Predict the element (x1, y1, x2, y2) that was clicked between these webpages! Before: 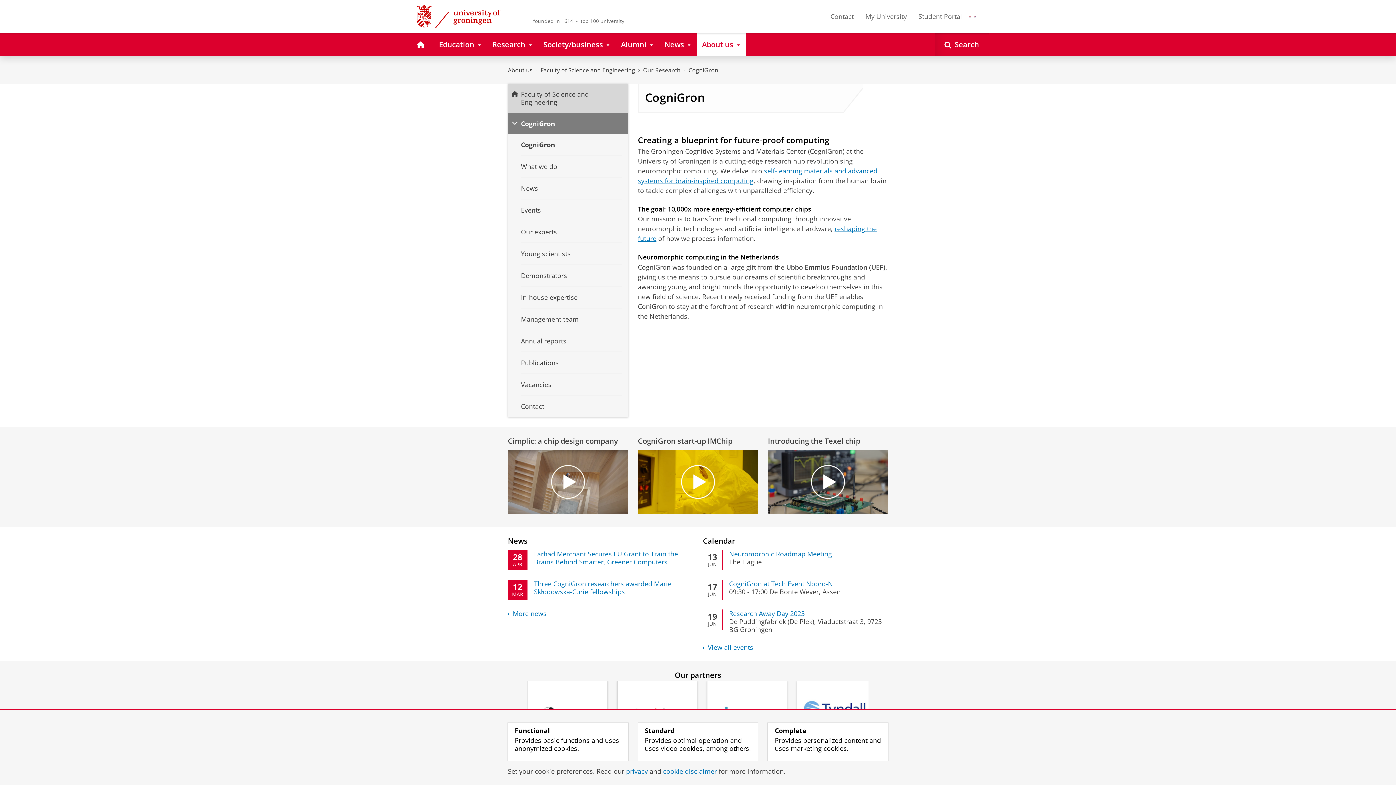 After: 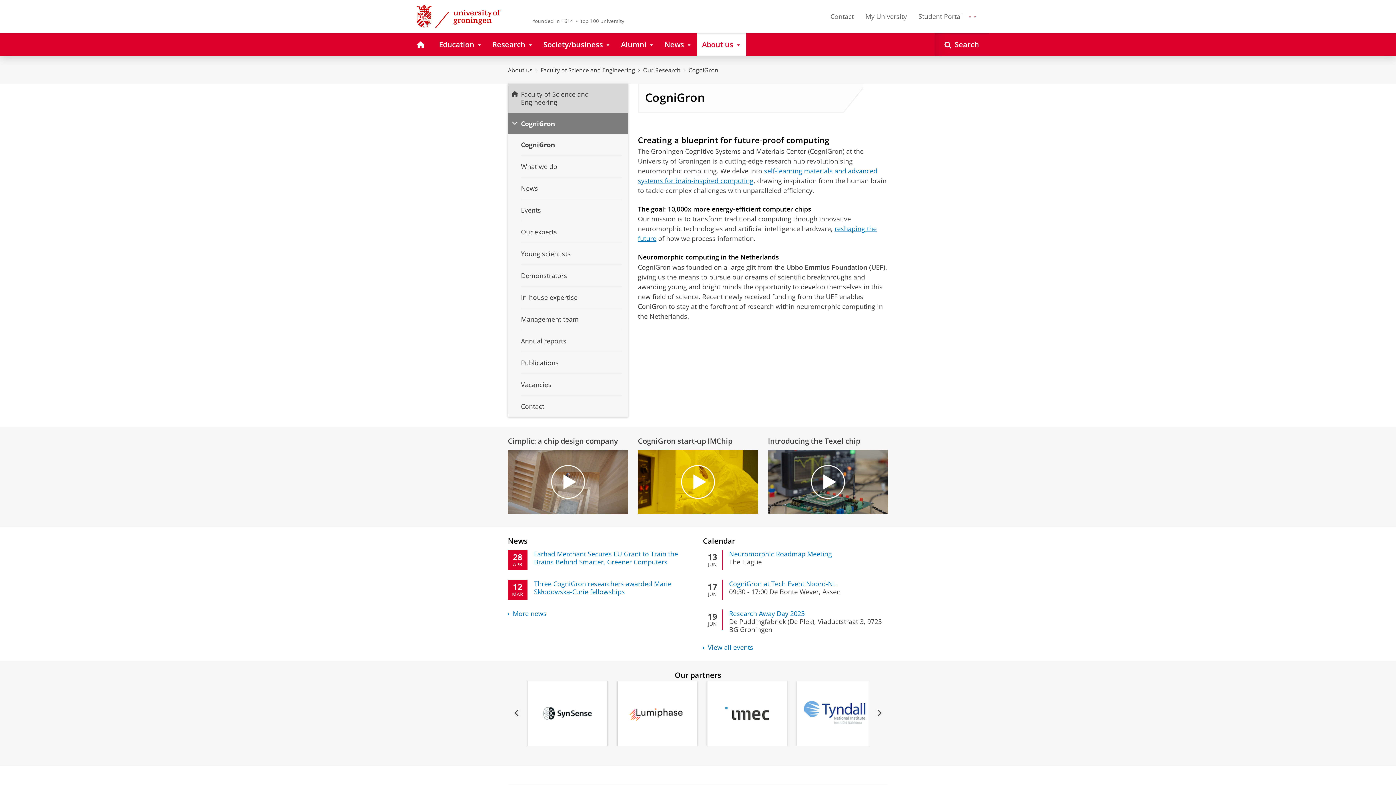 Action: label: Complete
Provides personalized content and uses marketing cookies. bbox: (768, 723, 888, 761)